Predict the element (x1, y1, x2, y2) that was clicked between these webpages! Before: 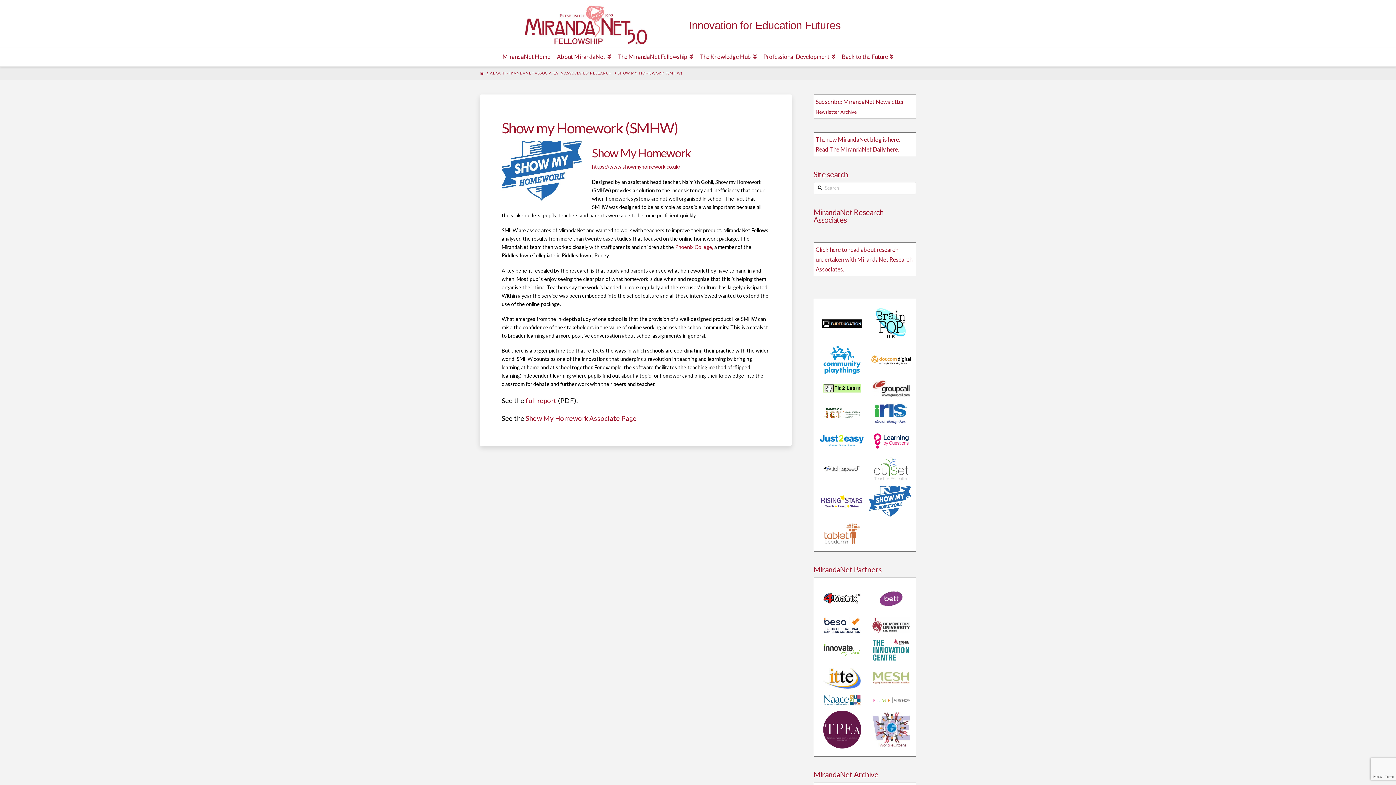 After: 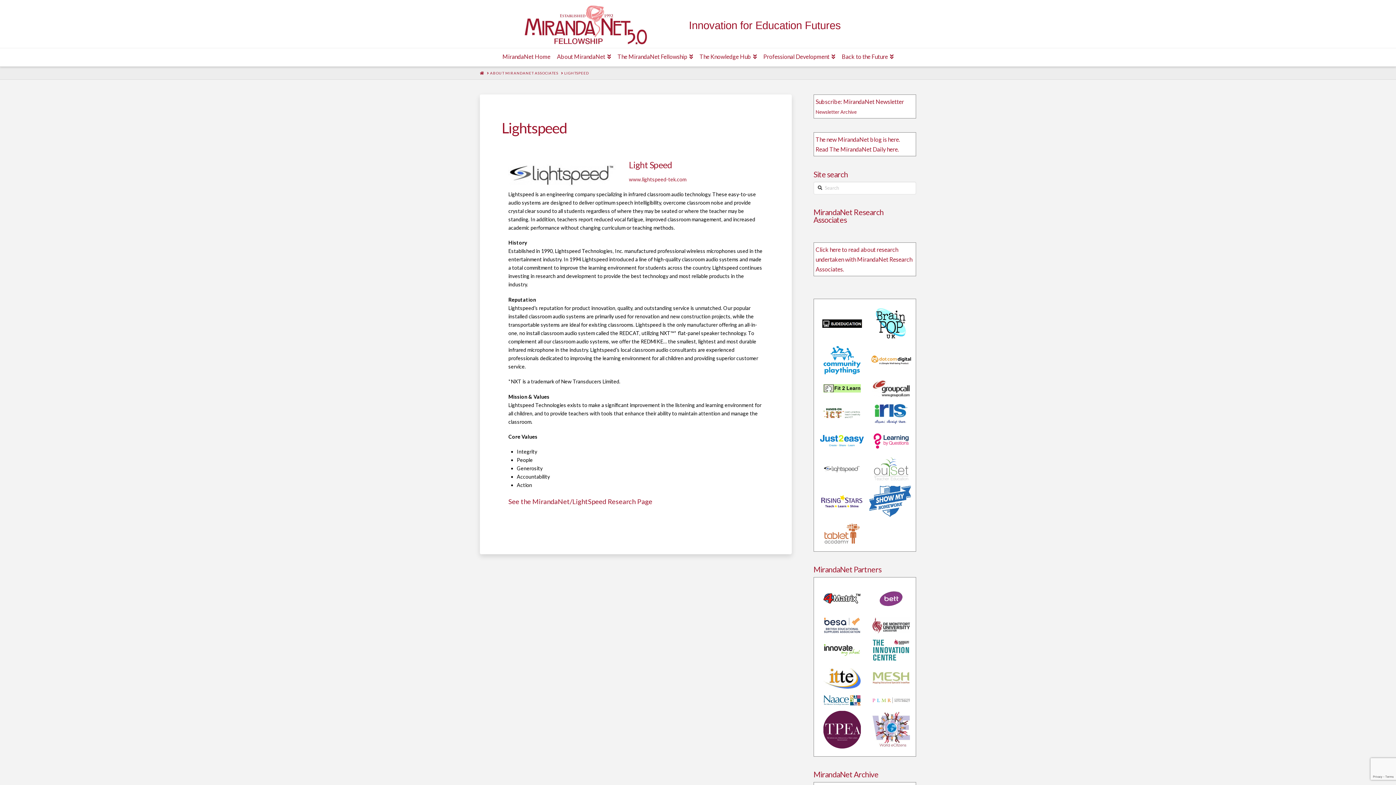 Action: bbox: (820, 464, 864, 473)